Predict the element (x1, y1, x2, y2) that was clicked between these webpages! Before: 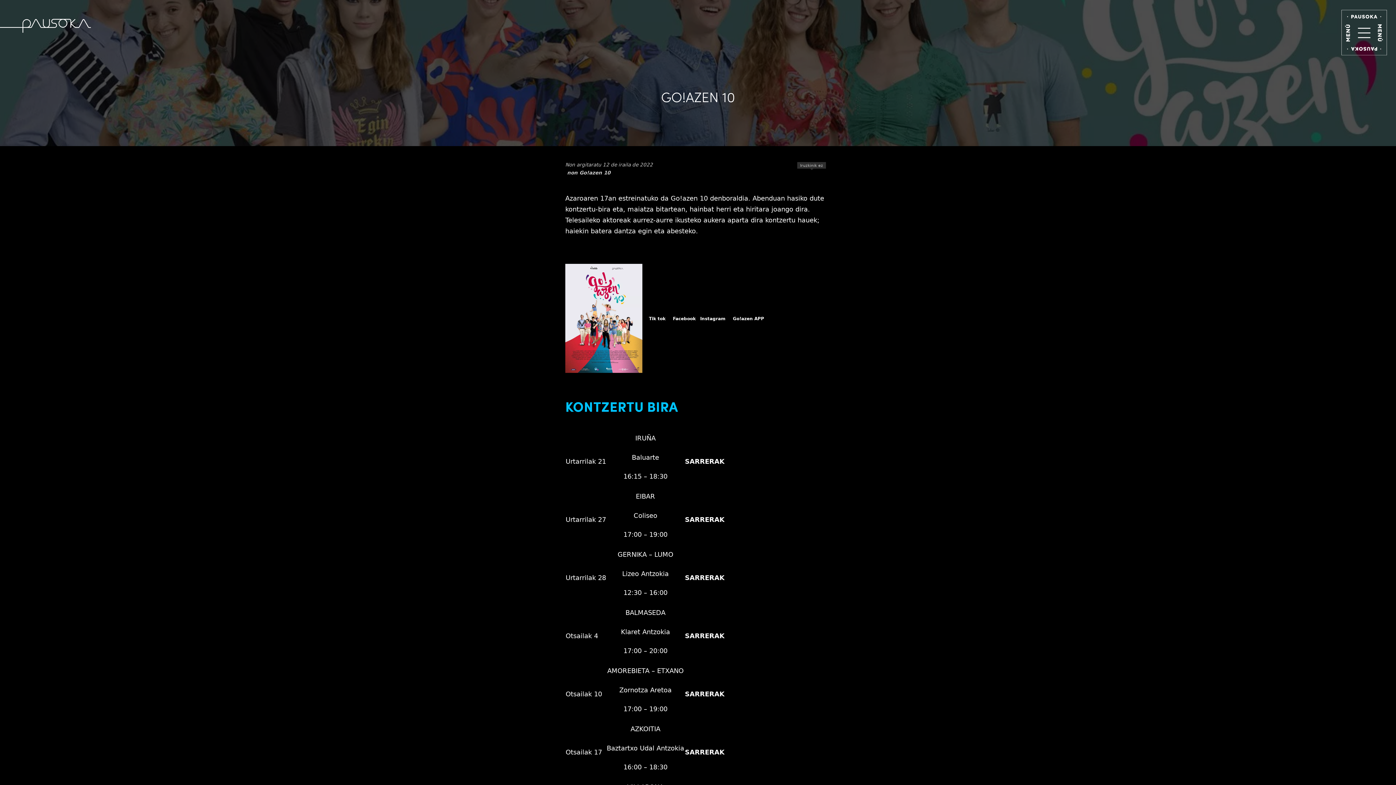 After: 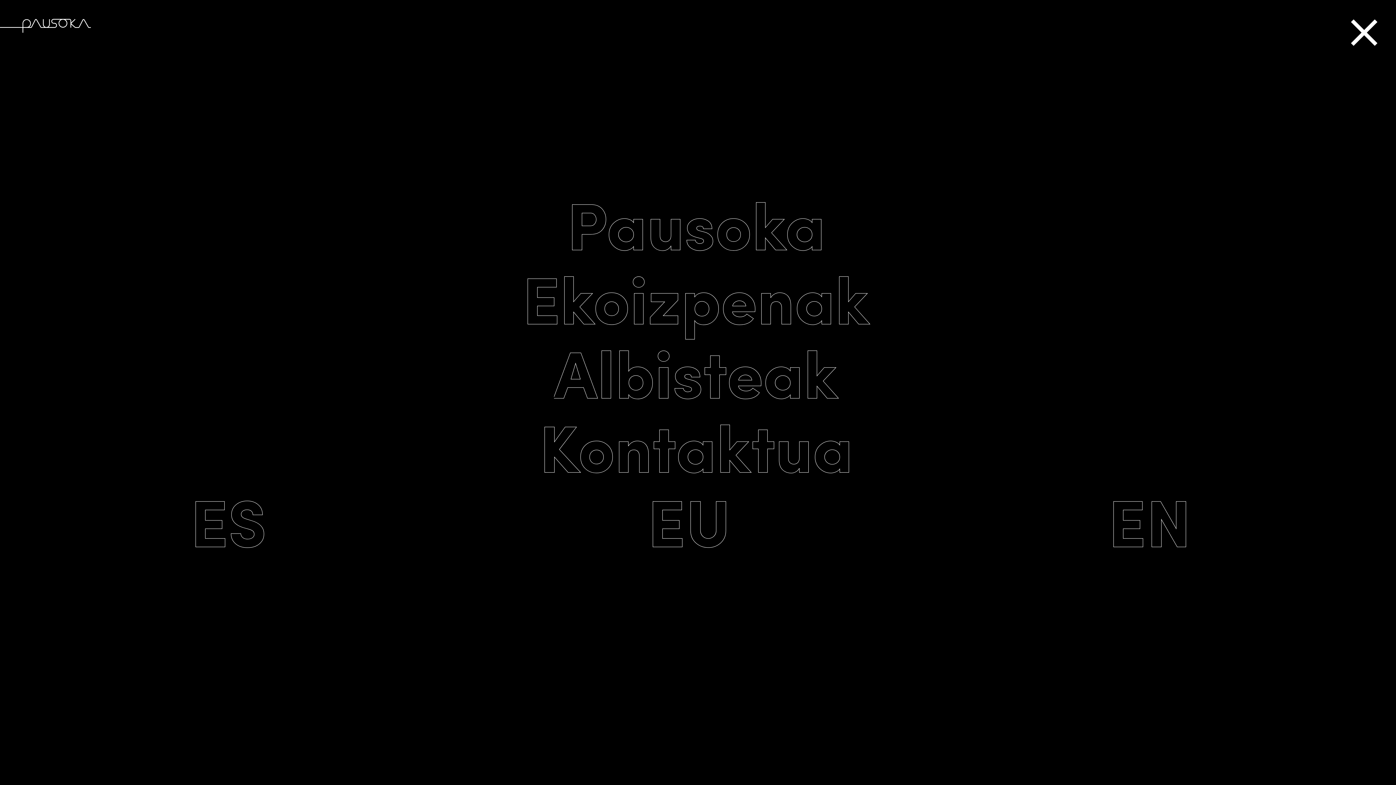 Action: bbox: (1338, -3, 1390, 55) label: Full screen navigation menu